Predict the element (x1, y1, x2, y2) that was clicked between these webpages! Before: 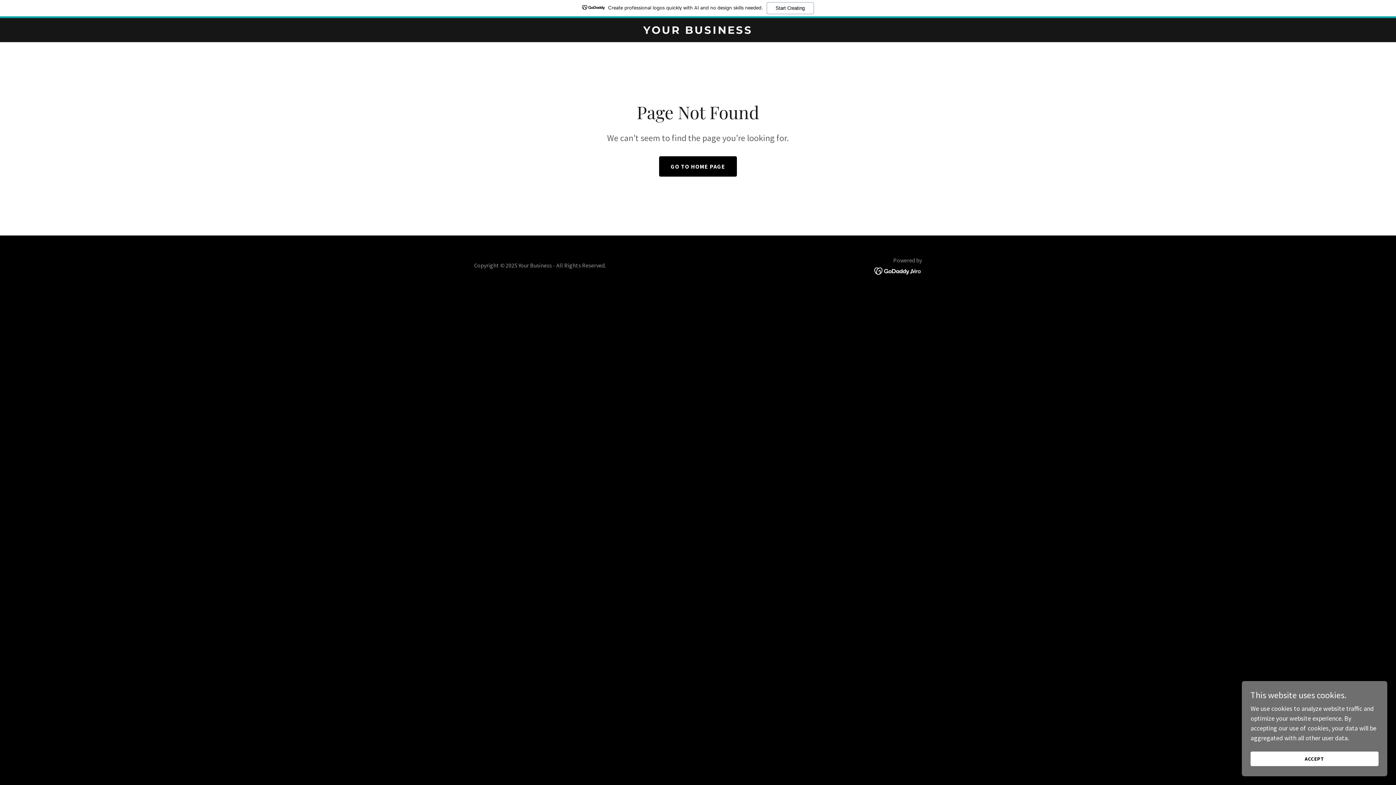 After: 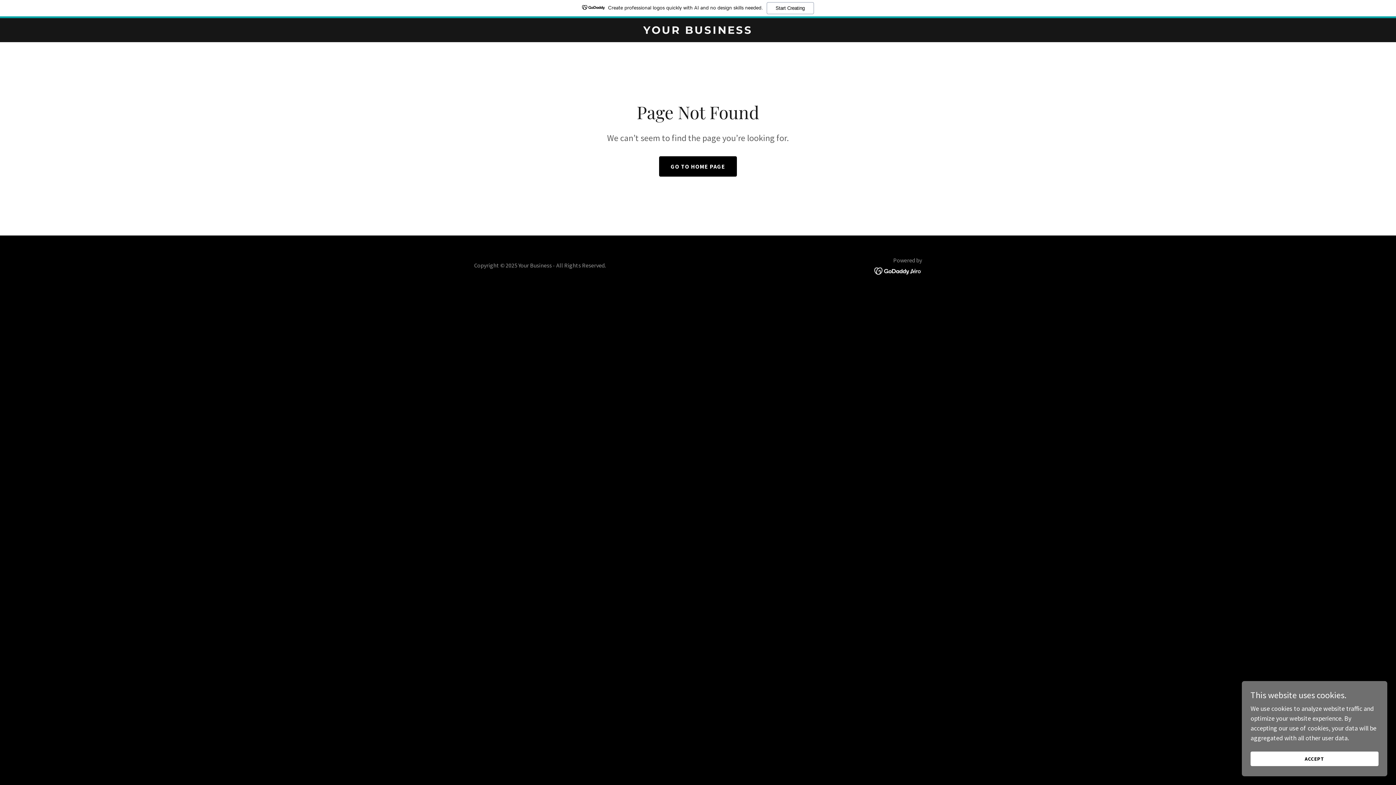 Action: bbox: (0, 0, 1396, 18) label: Create professional logos quickly with AI and no design skills needed.
Start Creating